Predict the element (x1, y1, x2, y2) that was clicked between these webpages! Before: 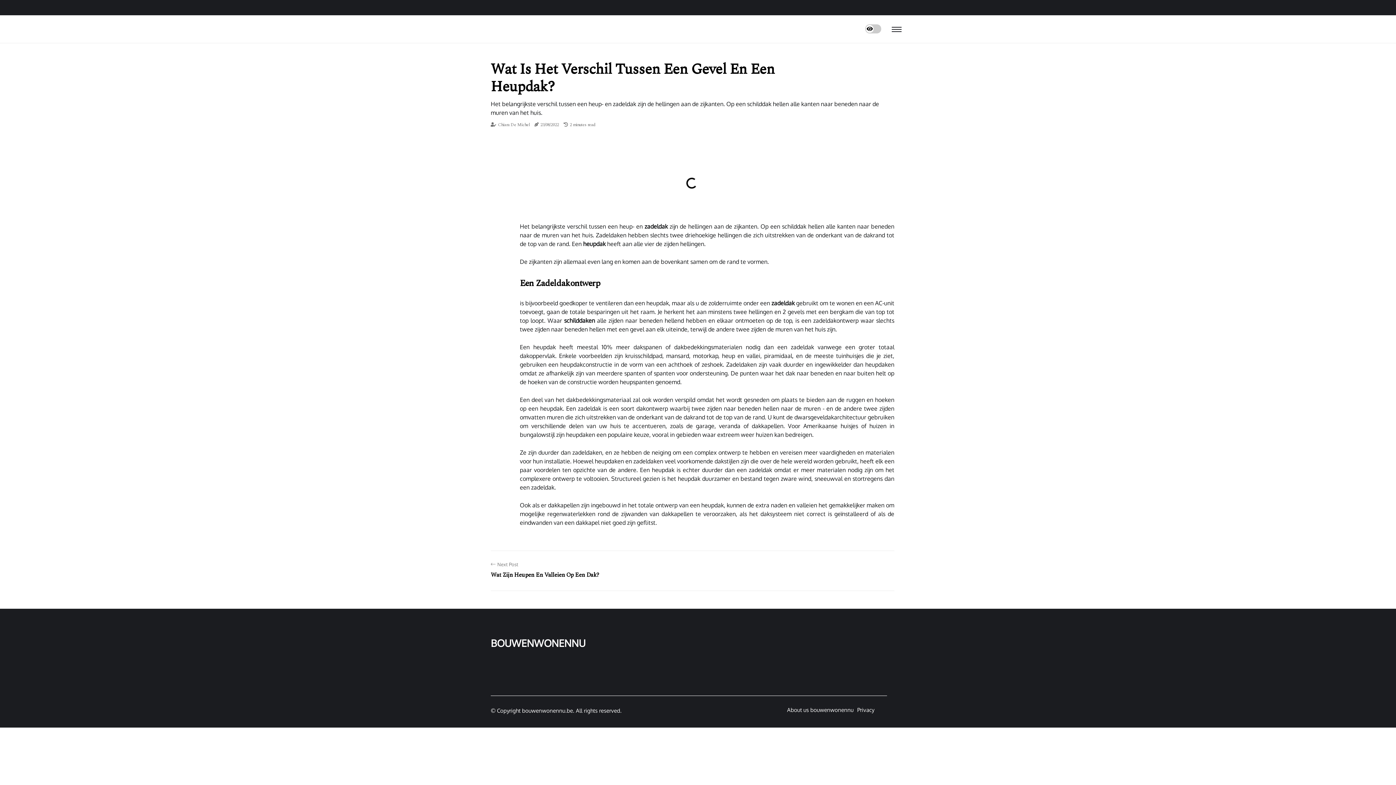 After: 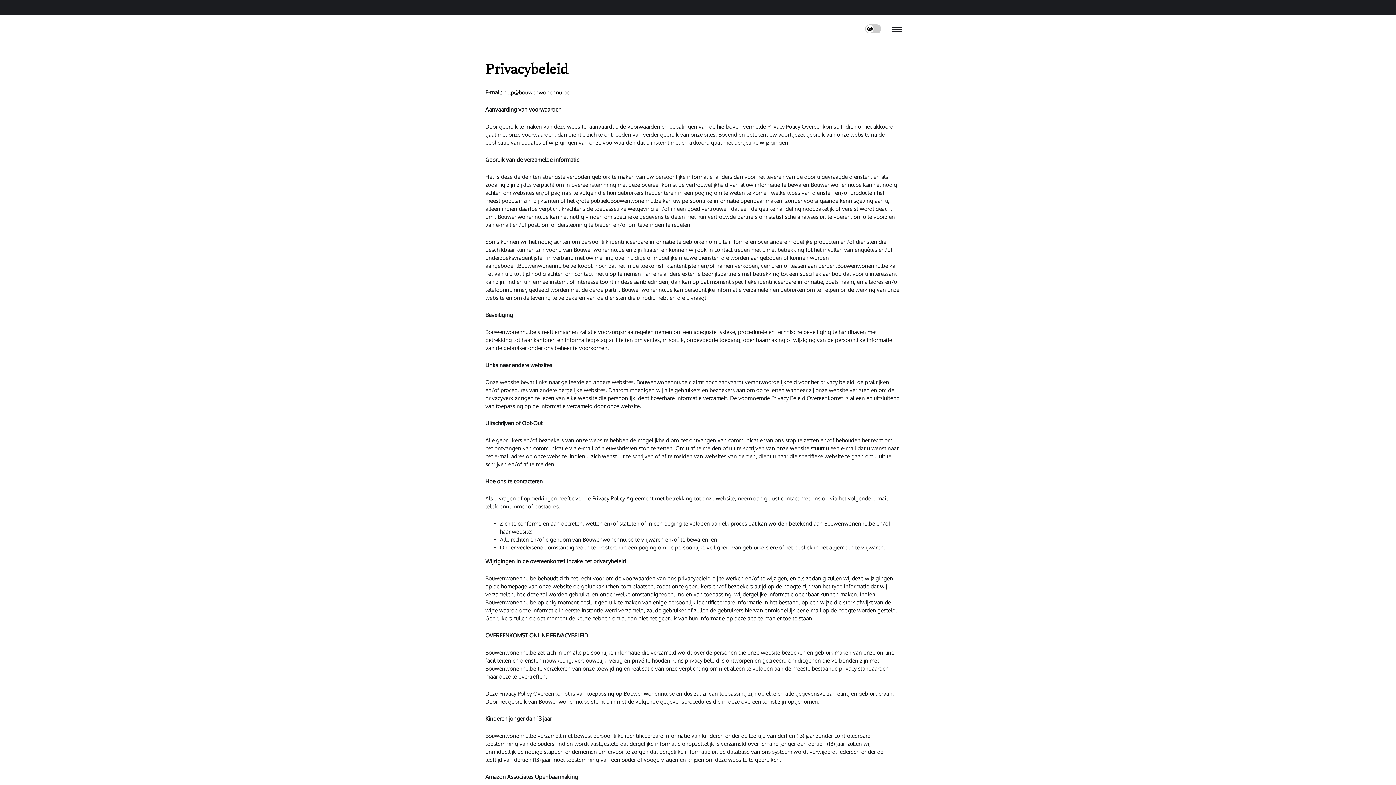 Action: label: Privacy bbox: (857, 706, 874, 713)